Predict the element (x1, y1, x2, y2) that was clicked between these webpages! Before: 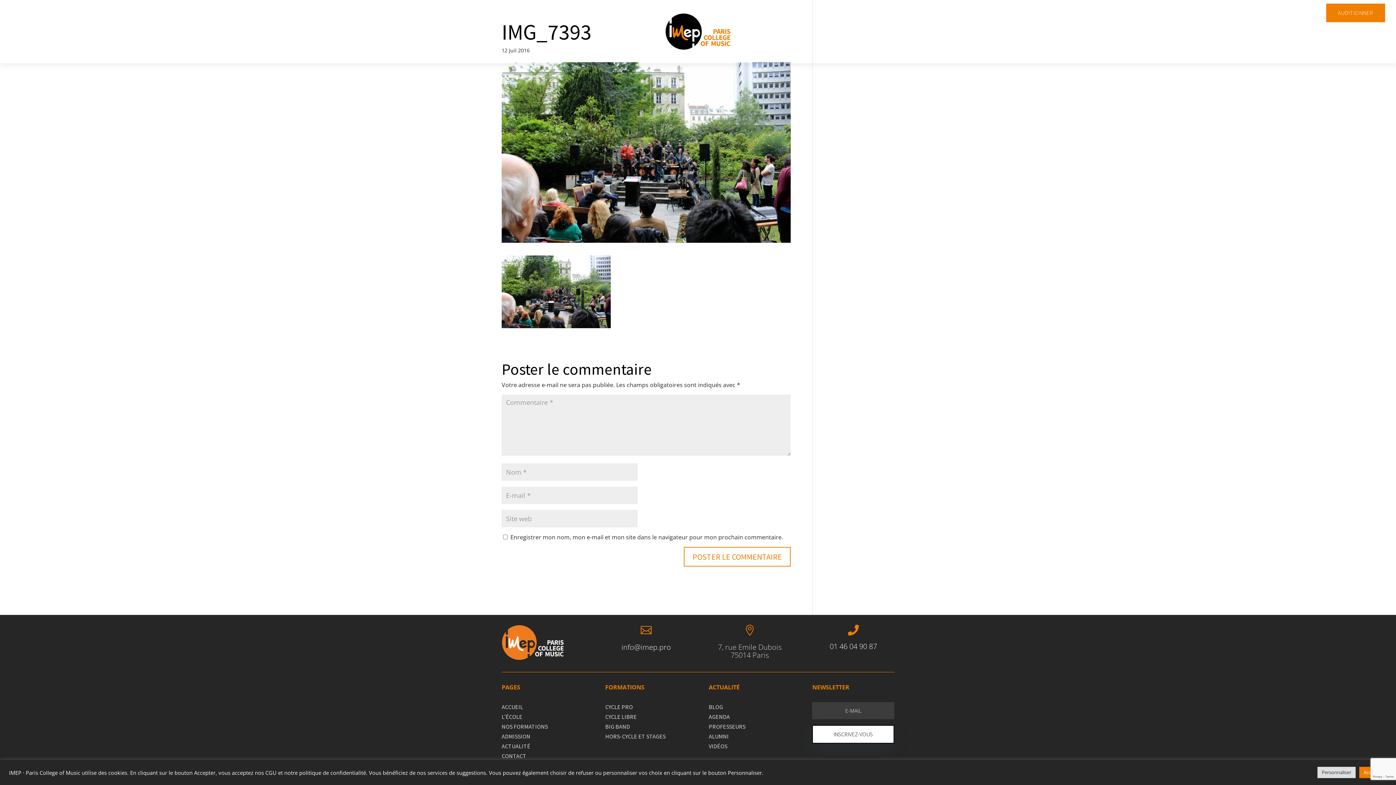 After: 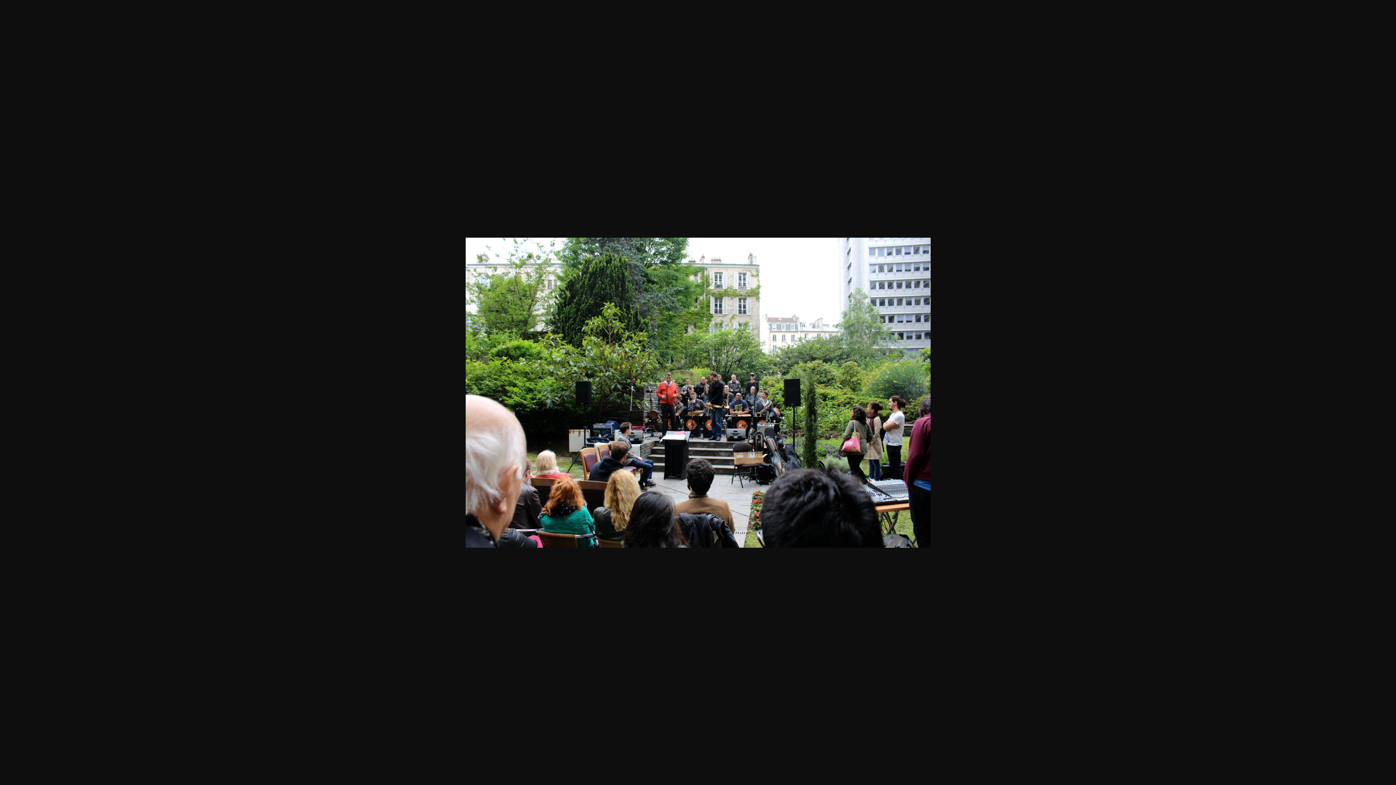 Action: bbox: (501, 320, 610, 328)